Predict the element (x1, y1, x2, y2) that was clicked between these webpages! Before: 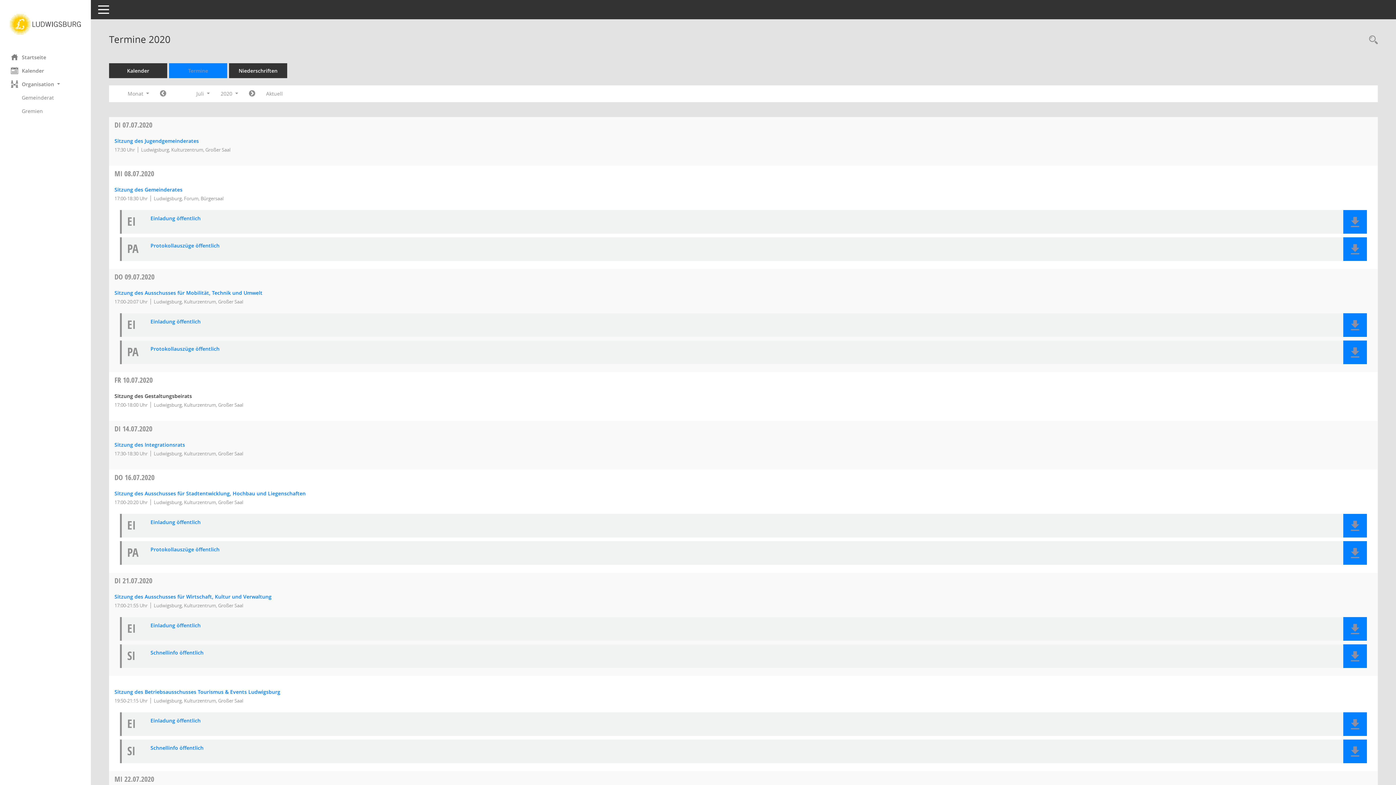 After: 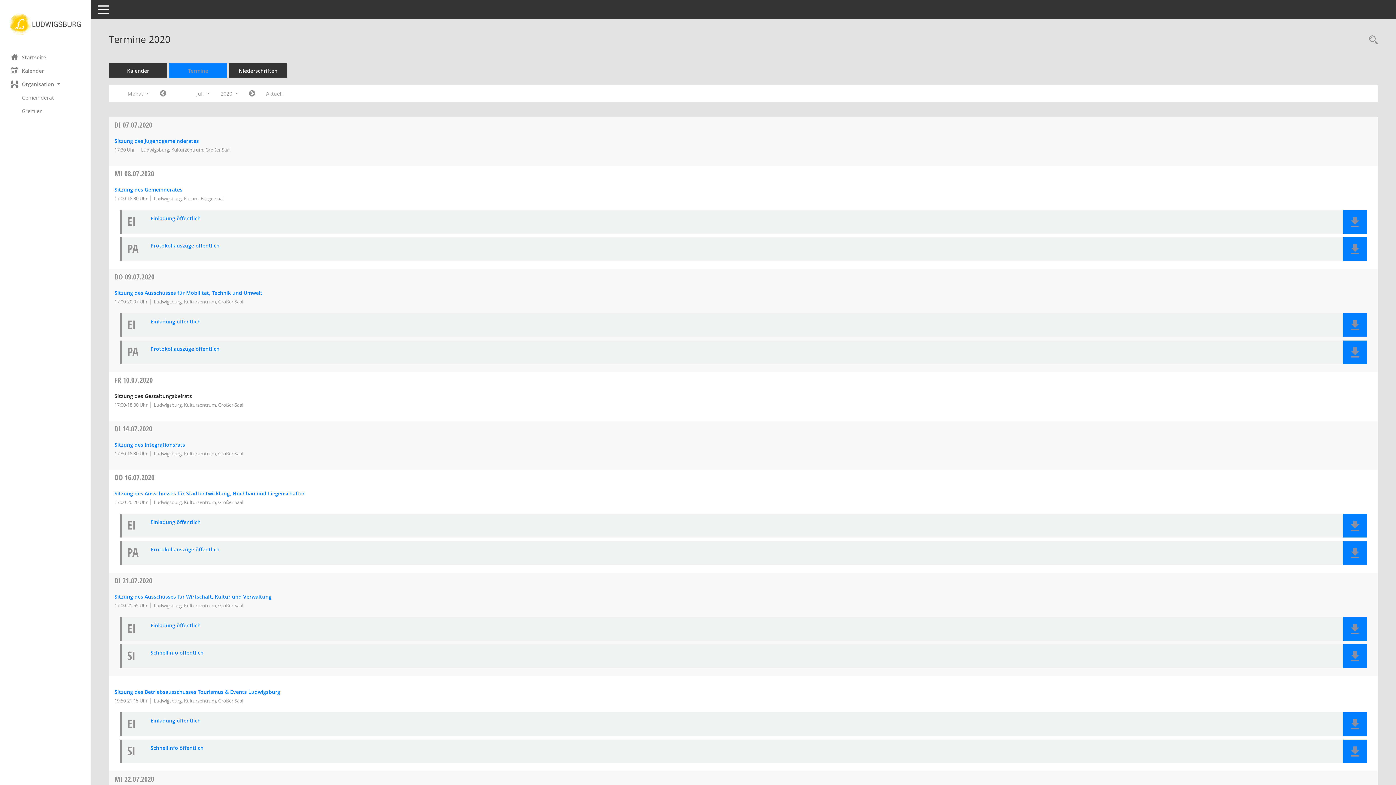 Action: bbox: (114, 576, 152, 585) label: DI 21.07.2020